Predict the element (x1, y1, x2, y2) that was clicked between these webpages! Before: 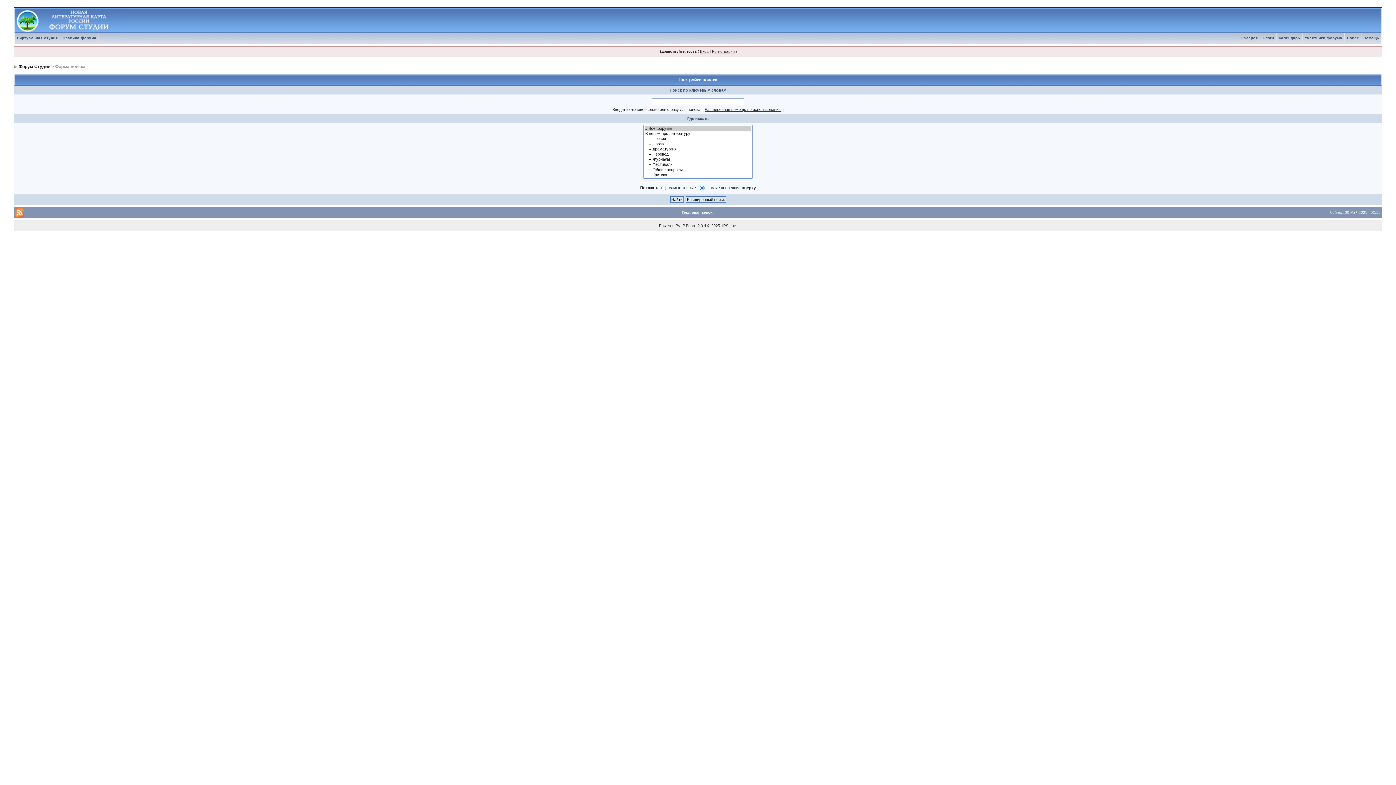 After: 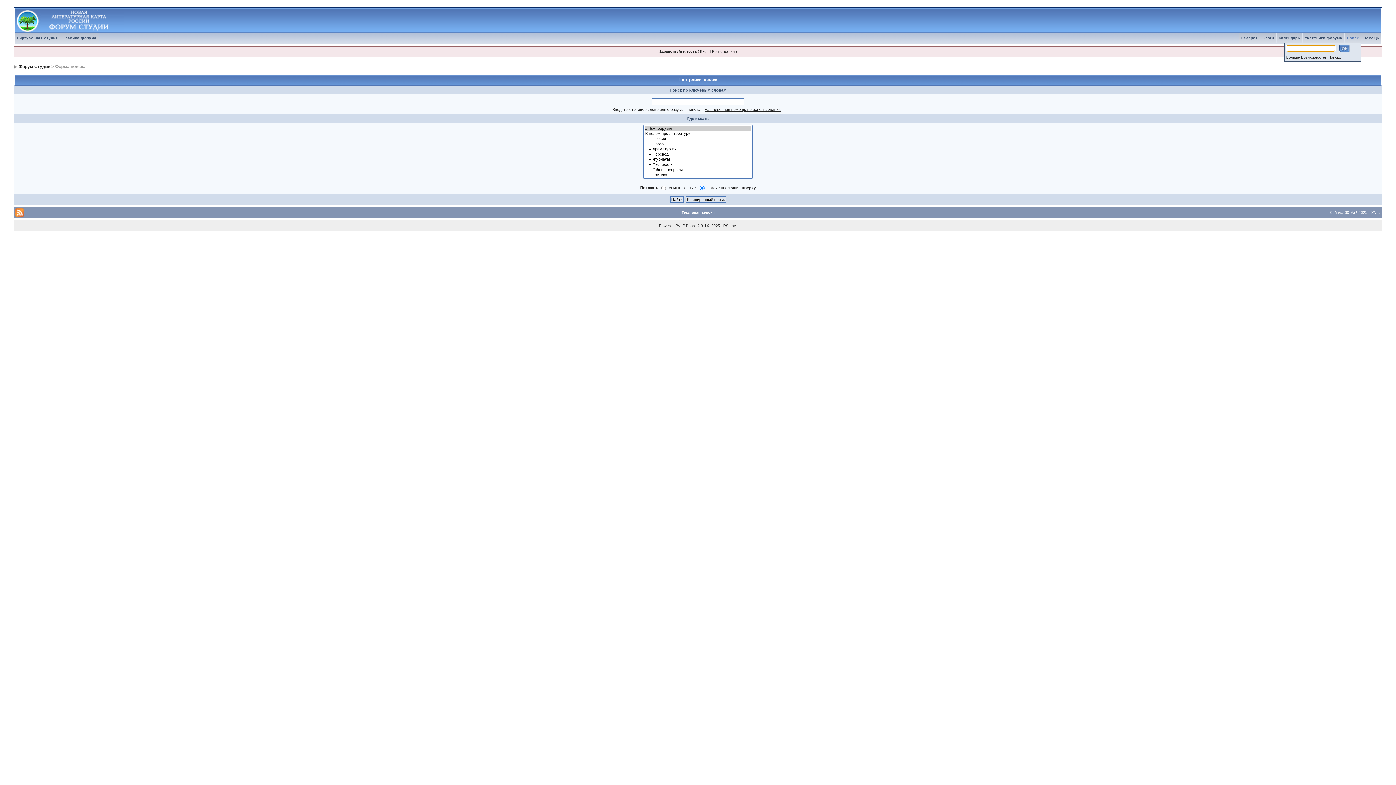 Action: bbox: (1345, 36, 1361, 40) label: Поиск